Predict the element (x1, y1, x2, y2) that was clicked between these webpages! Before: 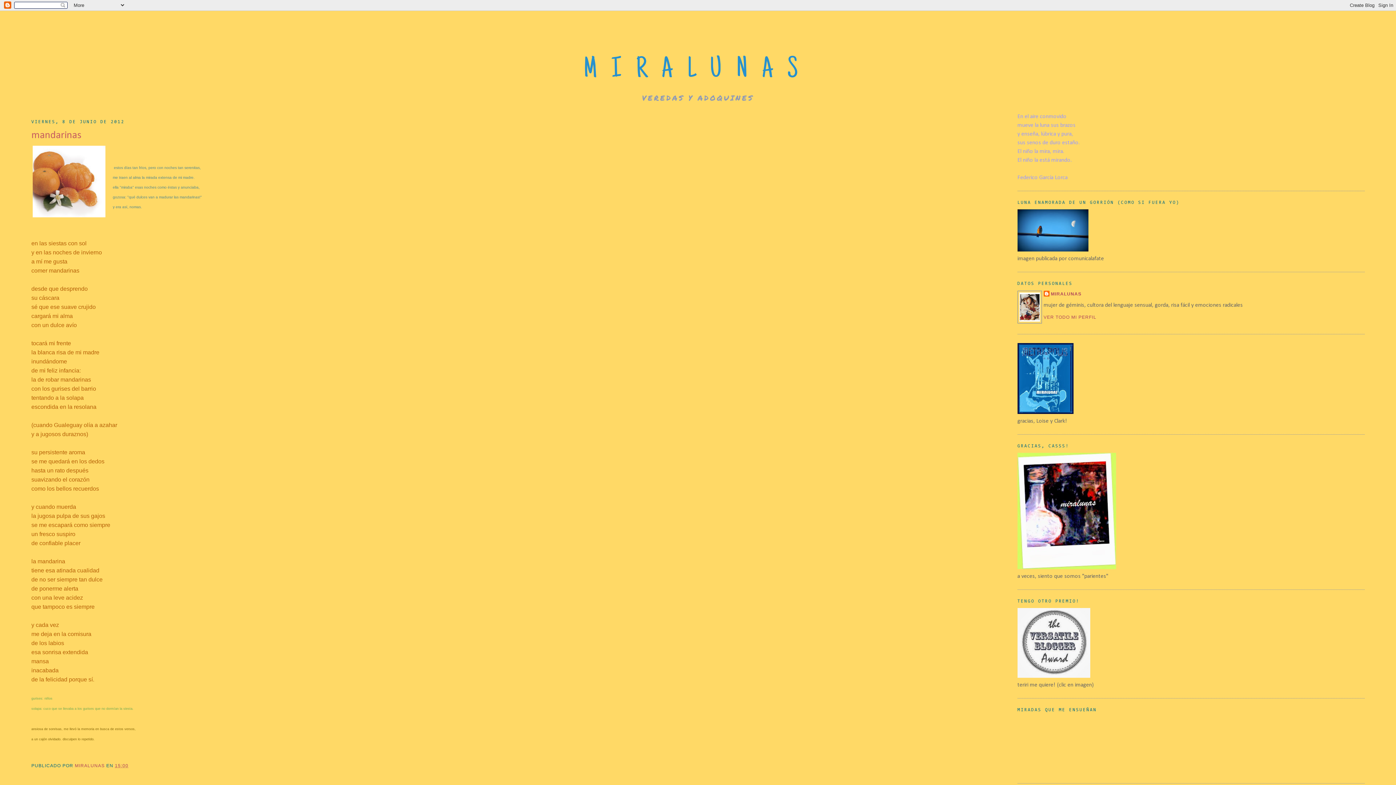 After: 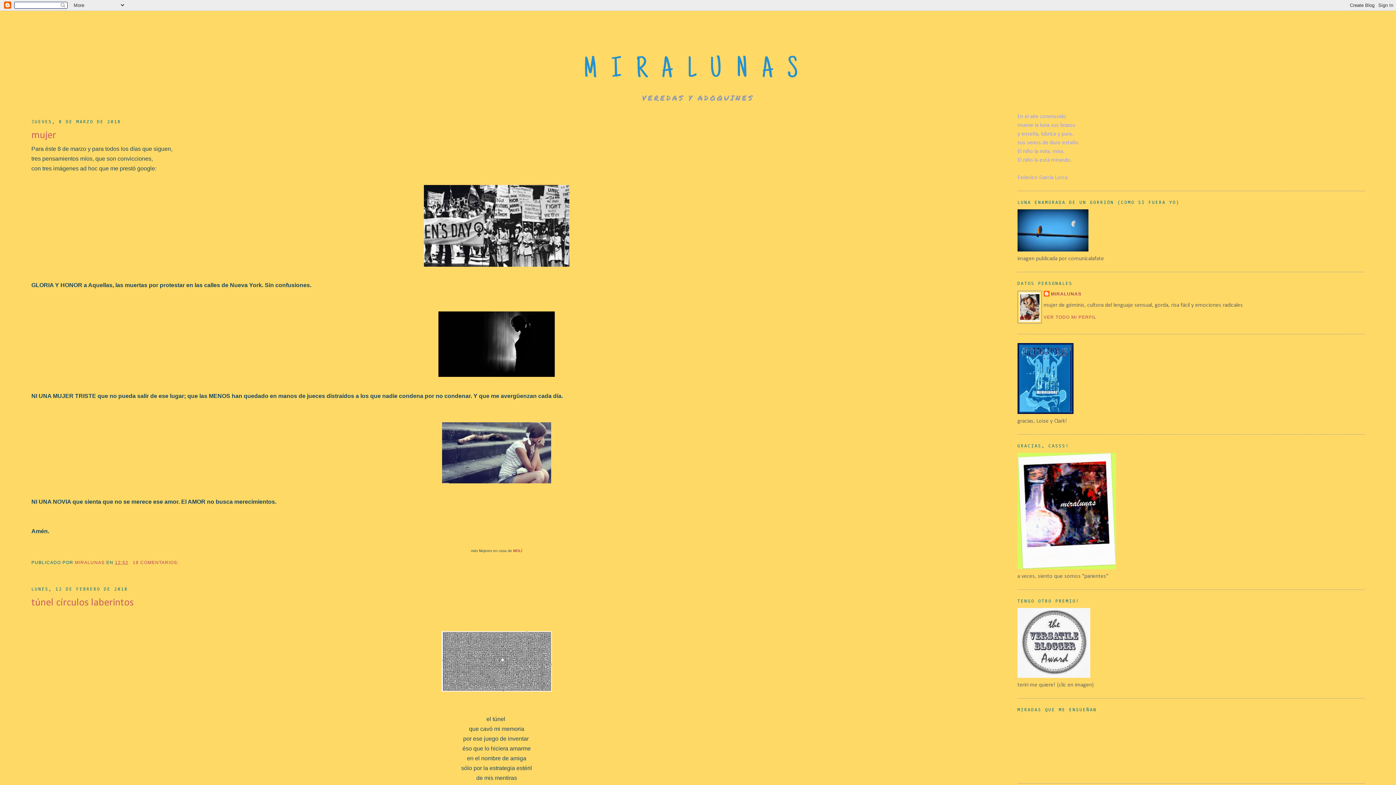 Action: bbox: (583, 56, 812, 85) label: MIRALUNAS